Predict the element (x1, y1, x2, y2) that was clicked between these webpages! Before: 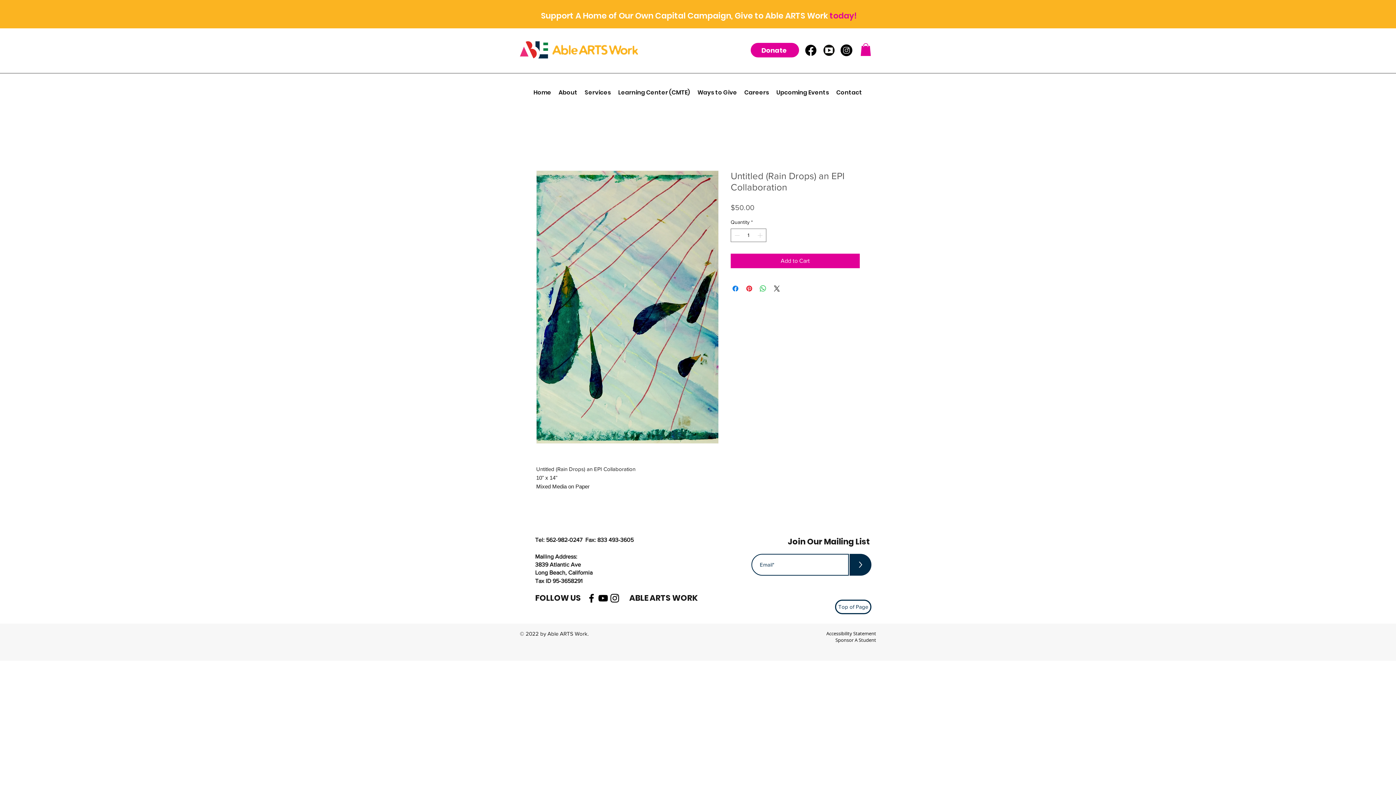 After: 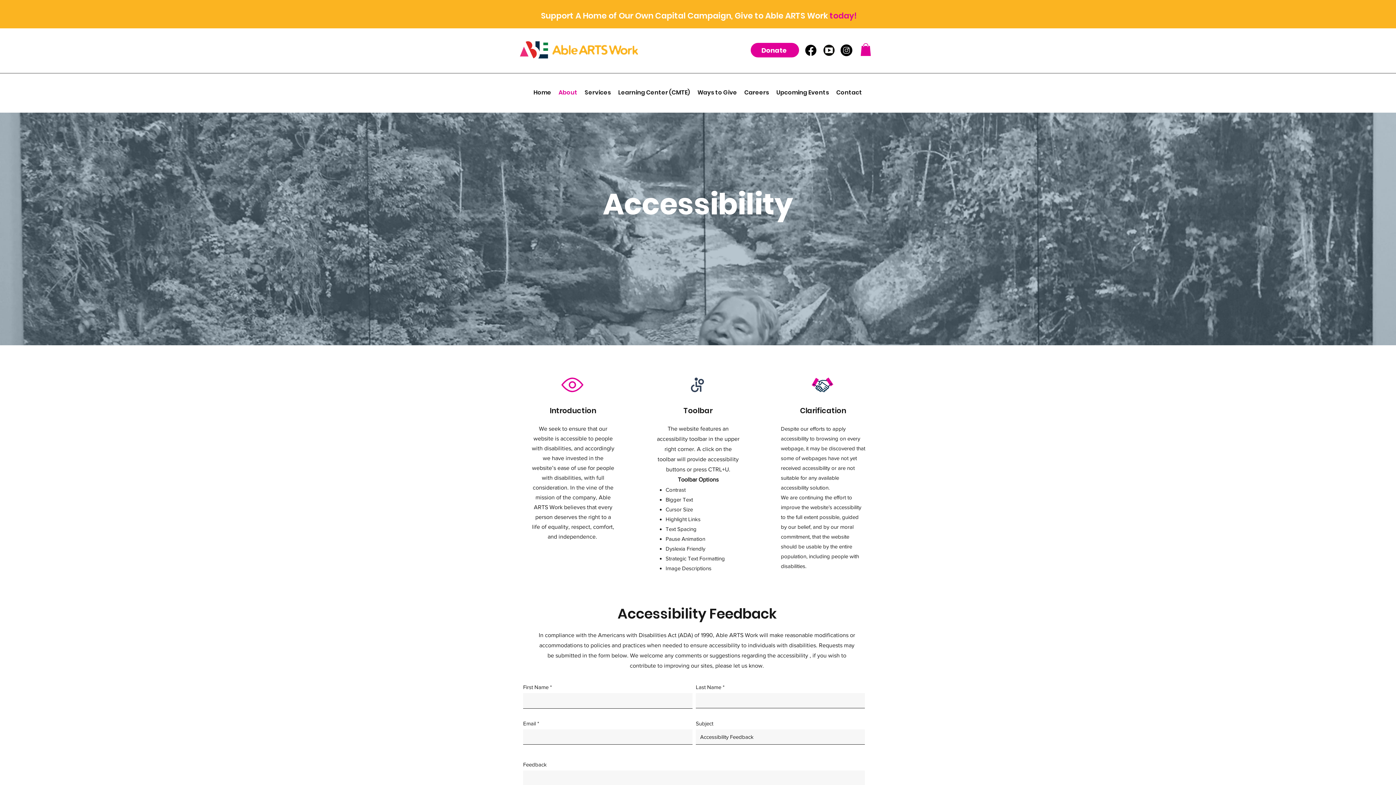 Action: bbox: (826, 630, 876, 637) label: Accessibility Statement